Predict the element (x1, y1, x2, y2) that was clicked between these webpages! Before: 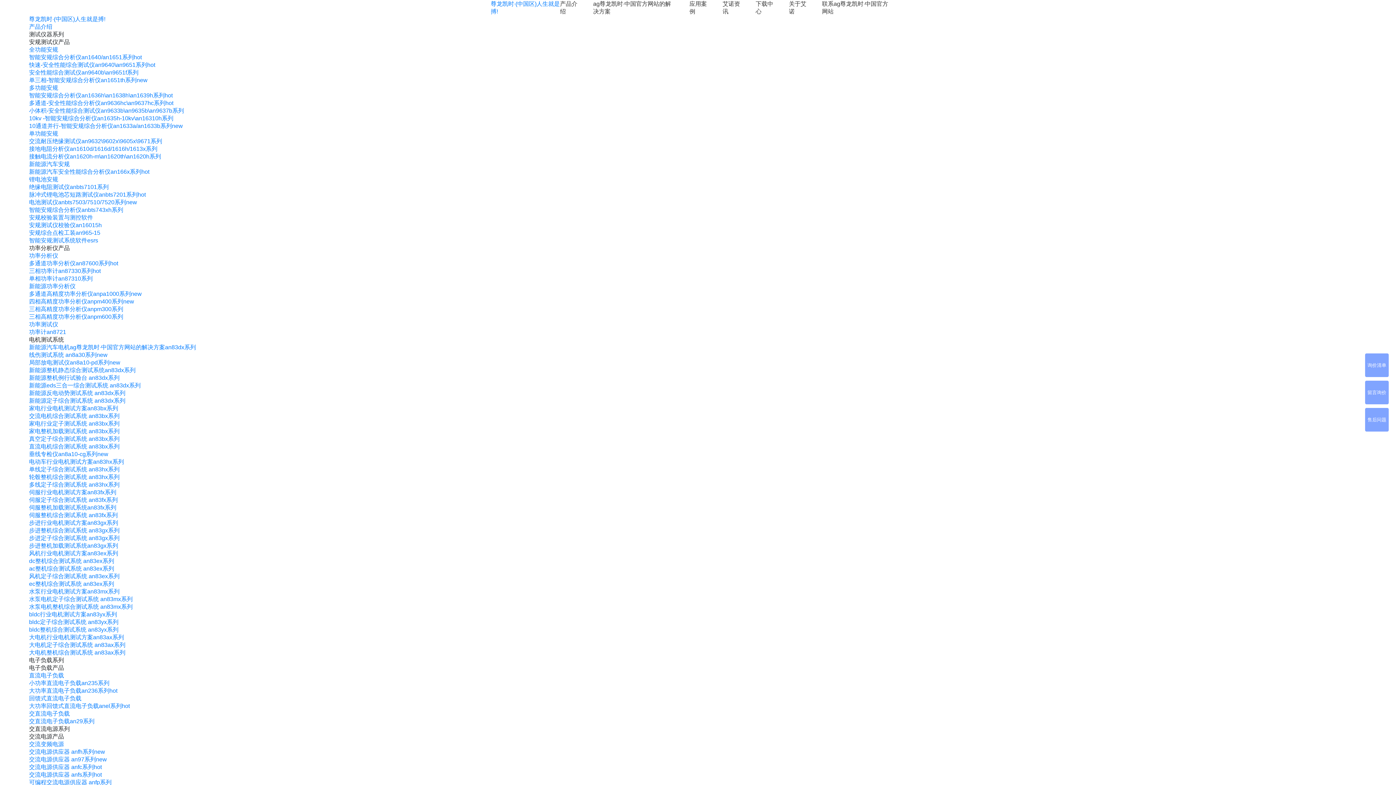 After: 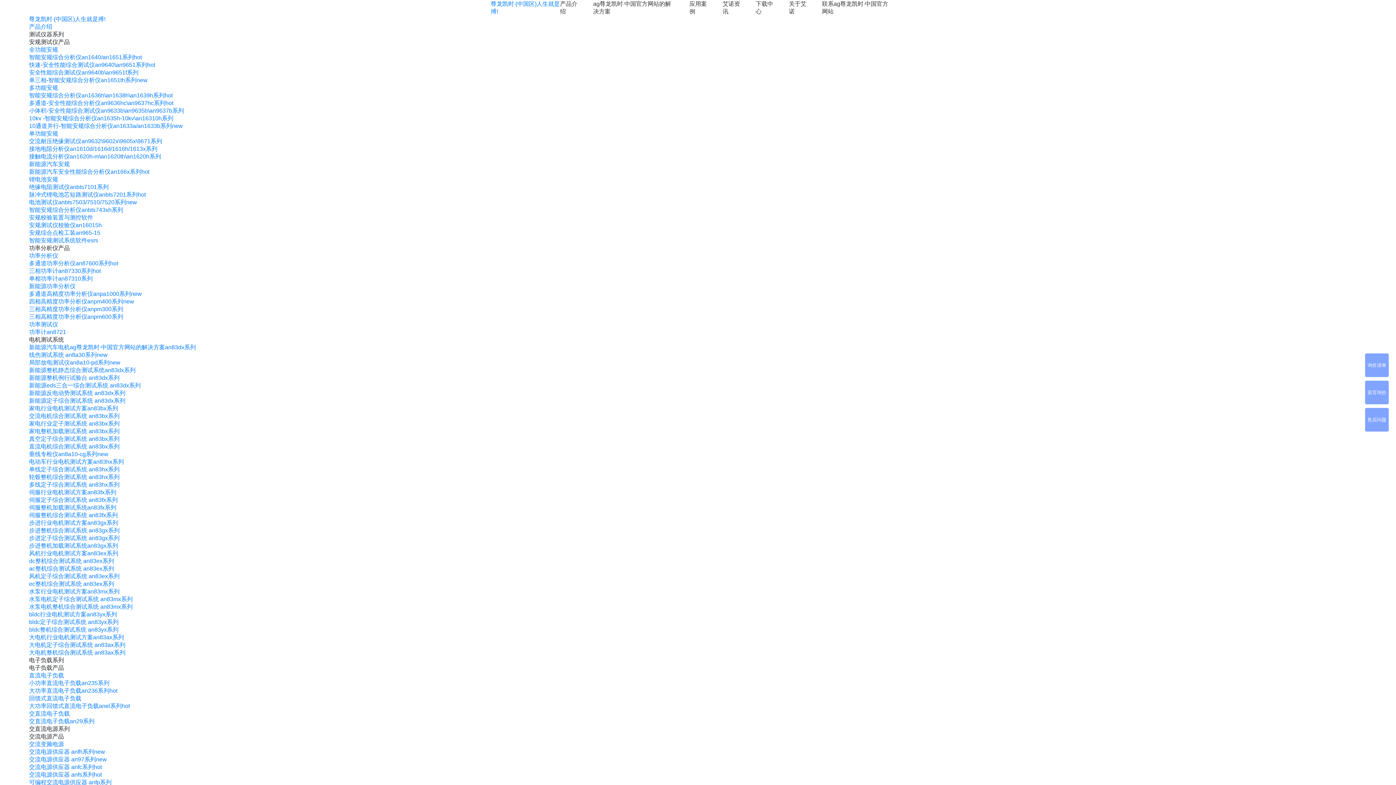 Action: label: 交流变频电源 bbox: (29, 741, 64, 747)